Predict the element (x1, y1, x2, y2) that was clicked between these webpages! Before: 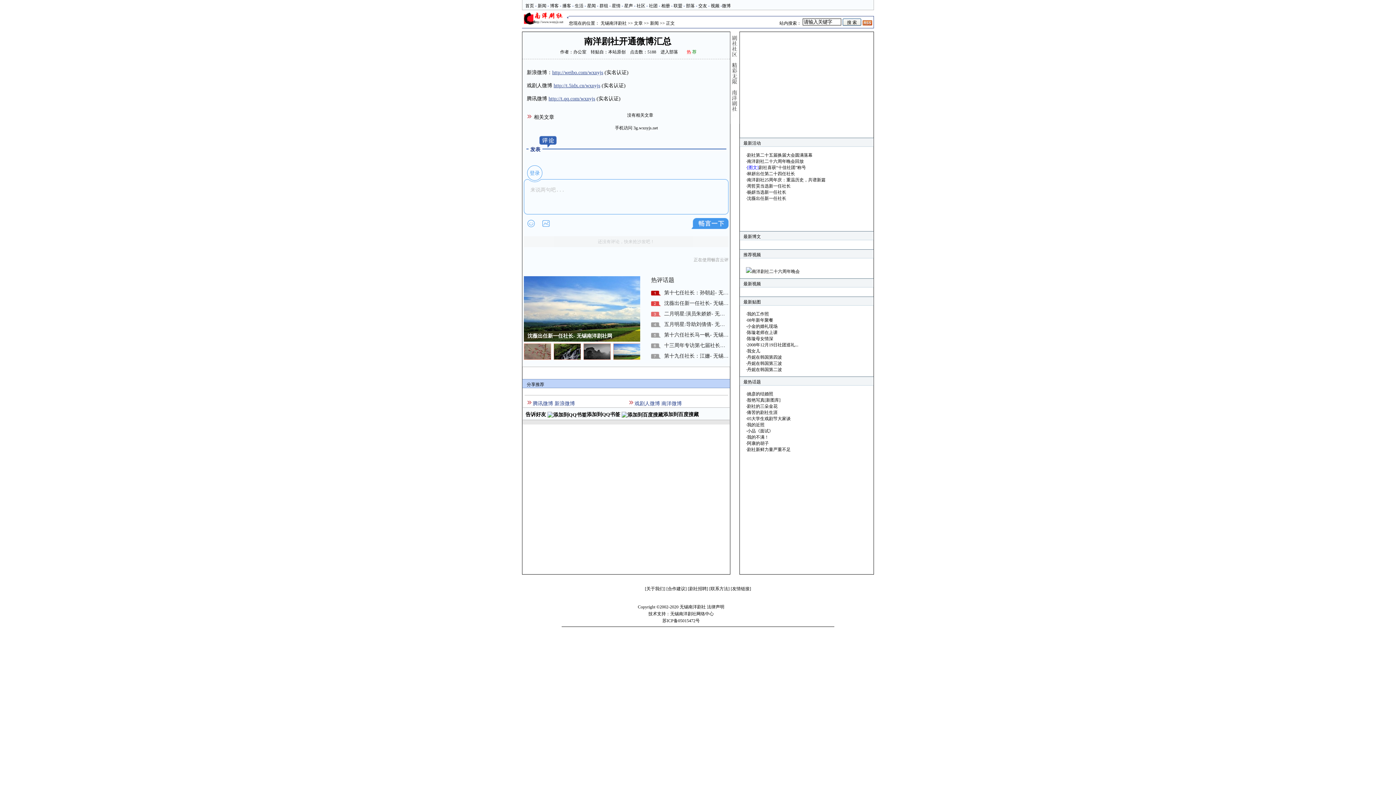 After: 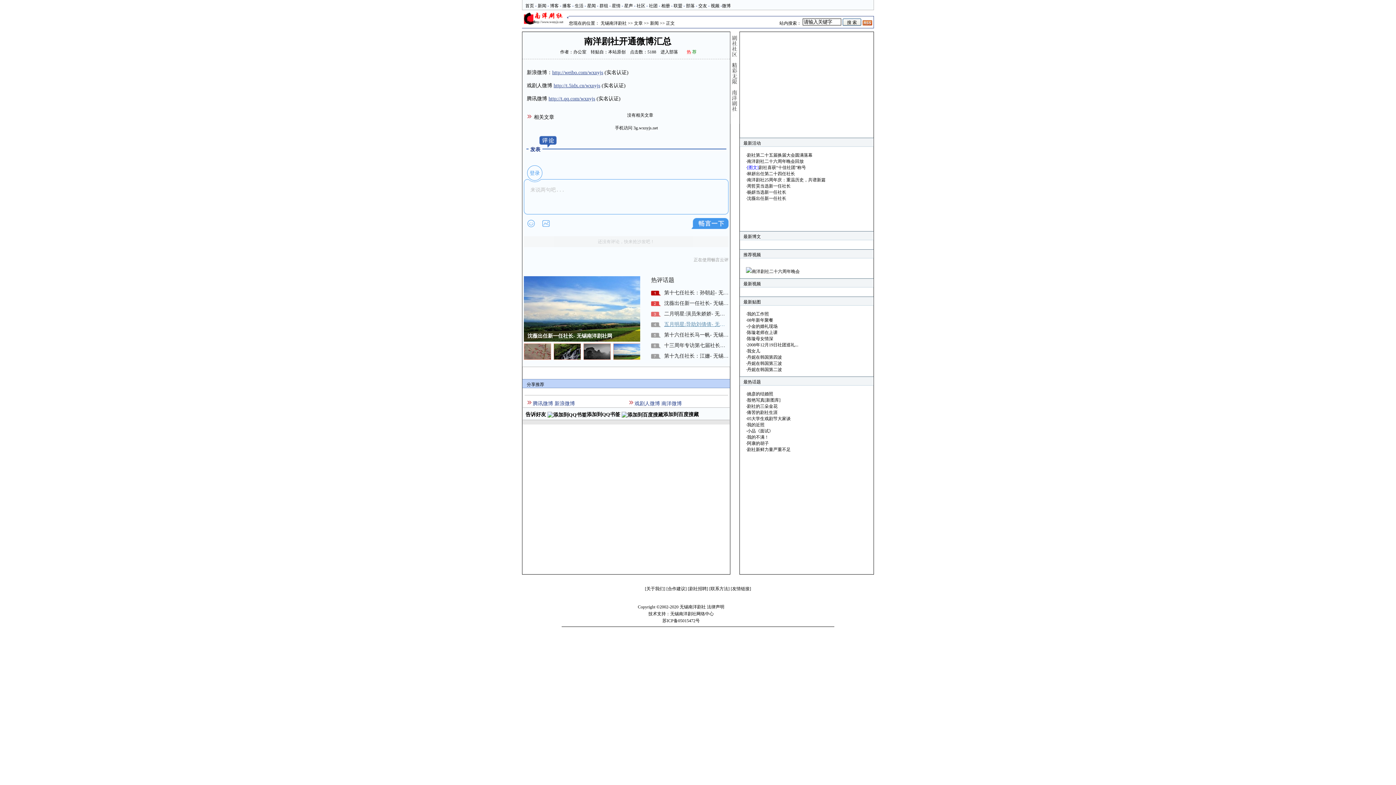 Action: bbox: (664, 321, 728, 328) label: 五月明星:导助刘倩倩- 无锡南洋剧社网